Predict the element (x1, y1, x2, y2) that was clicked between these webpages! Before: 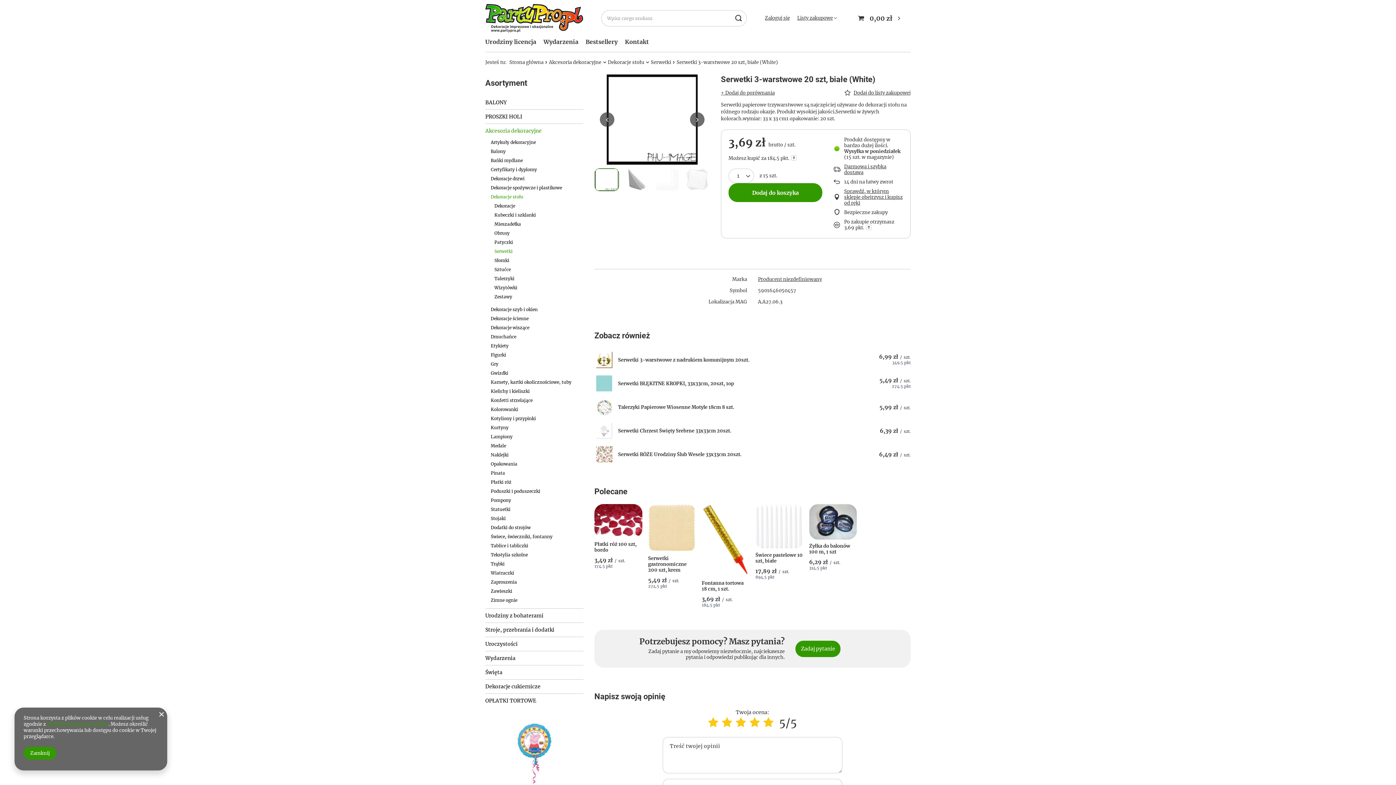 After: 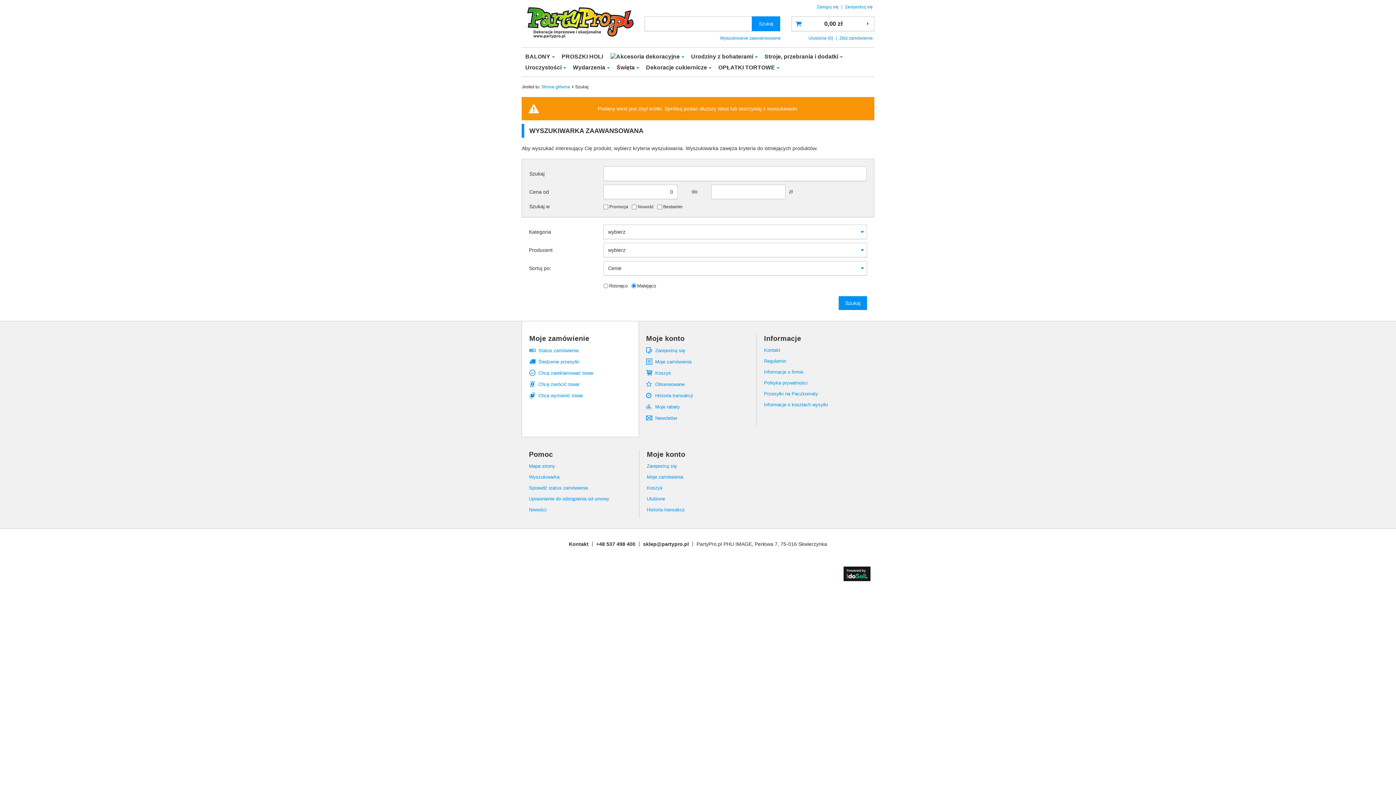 Action: bbox: (730, 10, 746, 26) label: Szukaj